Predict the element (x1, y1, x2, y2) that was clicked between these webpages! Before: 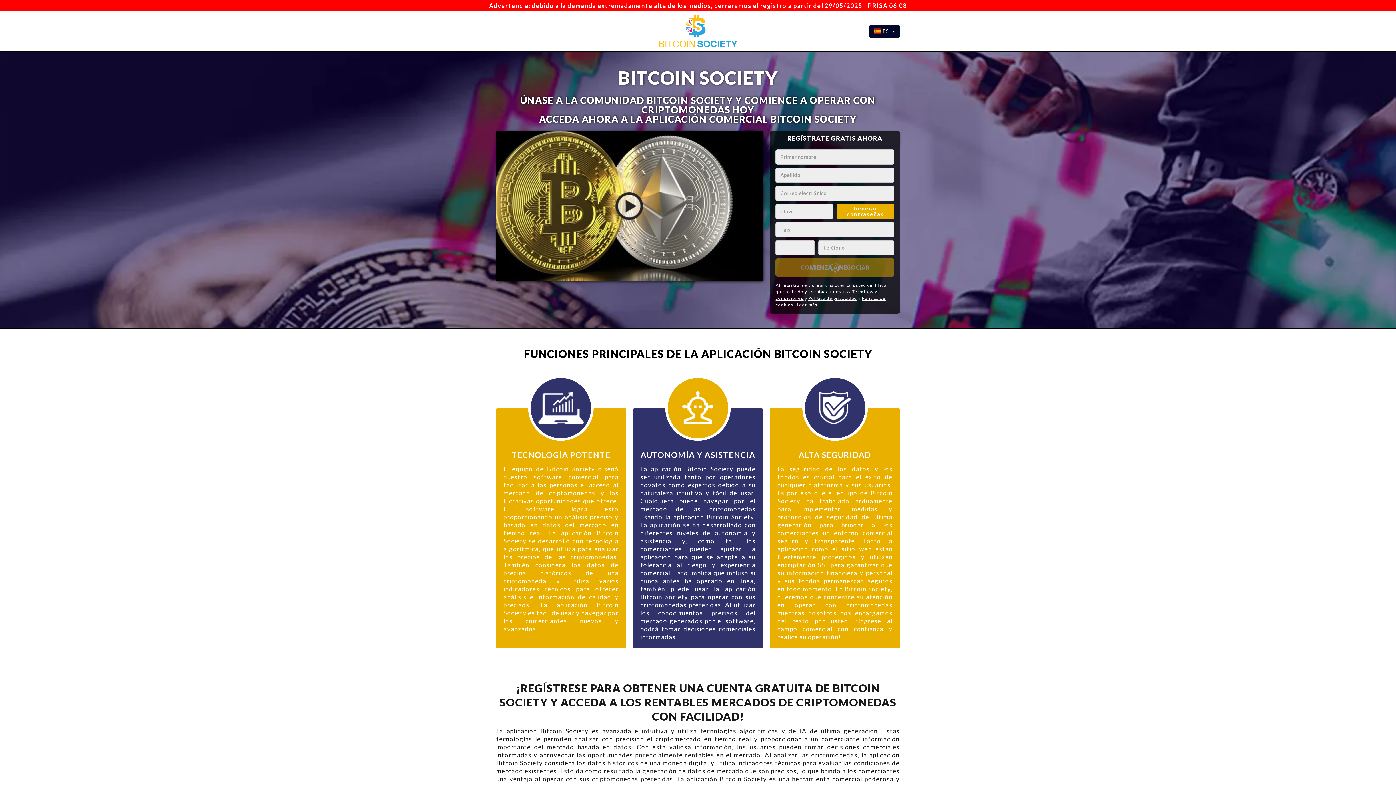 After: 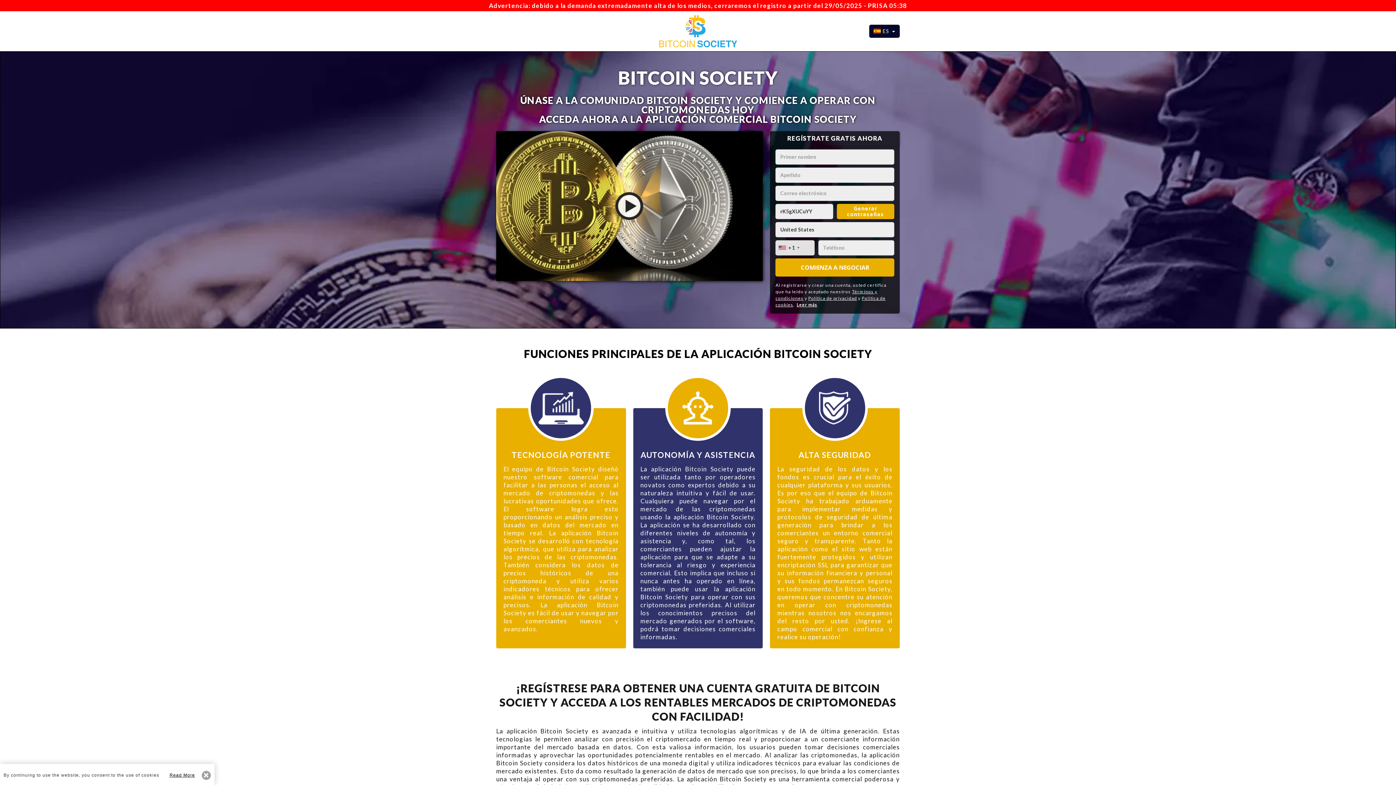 Action: bbox: (808, 295, 857, 301) label: Política de privacidad